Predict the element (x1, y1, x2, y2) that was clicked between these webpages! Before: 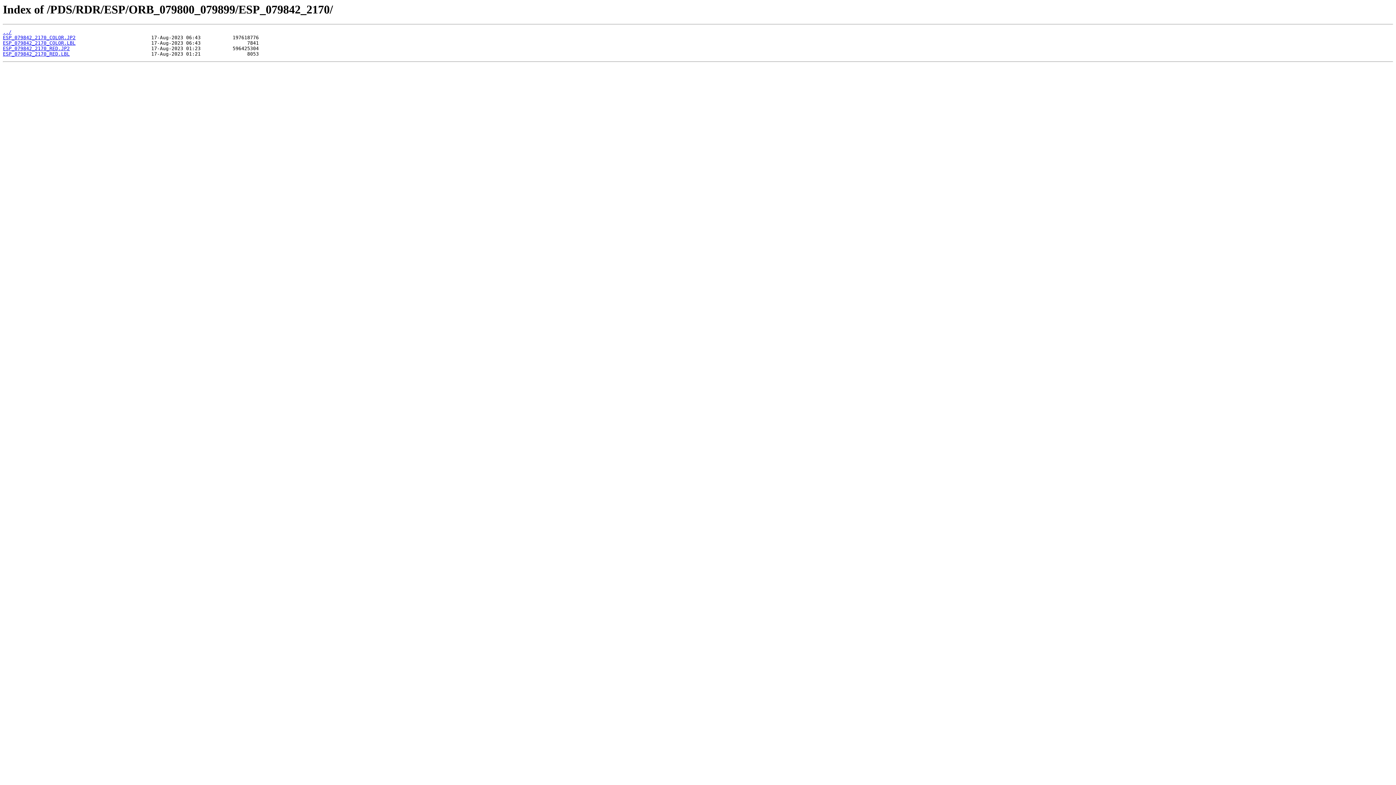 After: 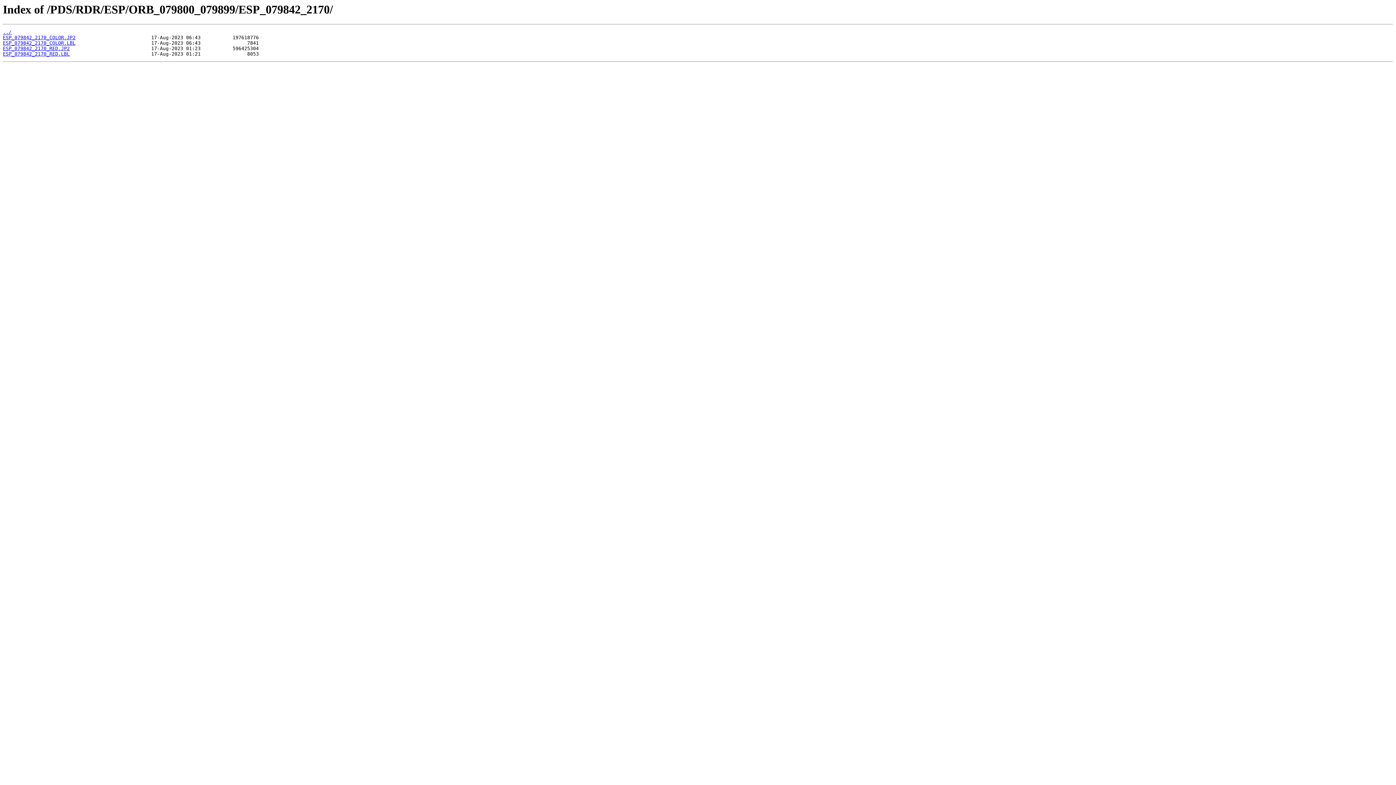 Action: bbox: (2, 45, 69, 51) label: ESP_079842_2170_RED.JP2